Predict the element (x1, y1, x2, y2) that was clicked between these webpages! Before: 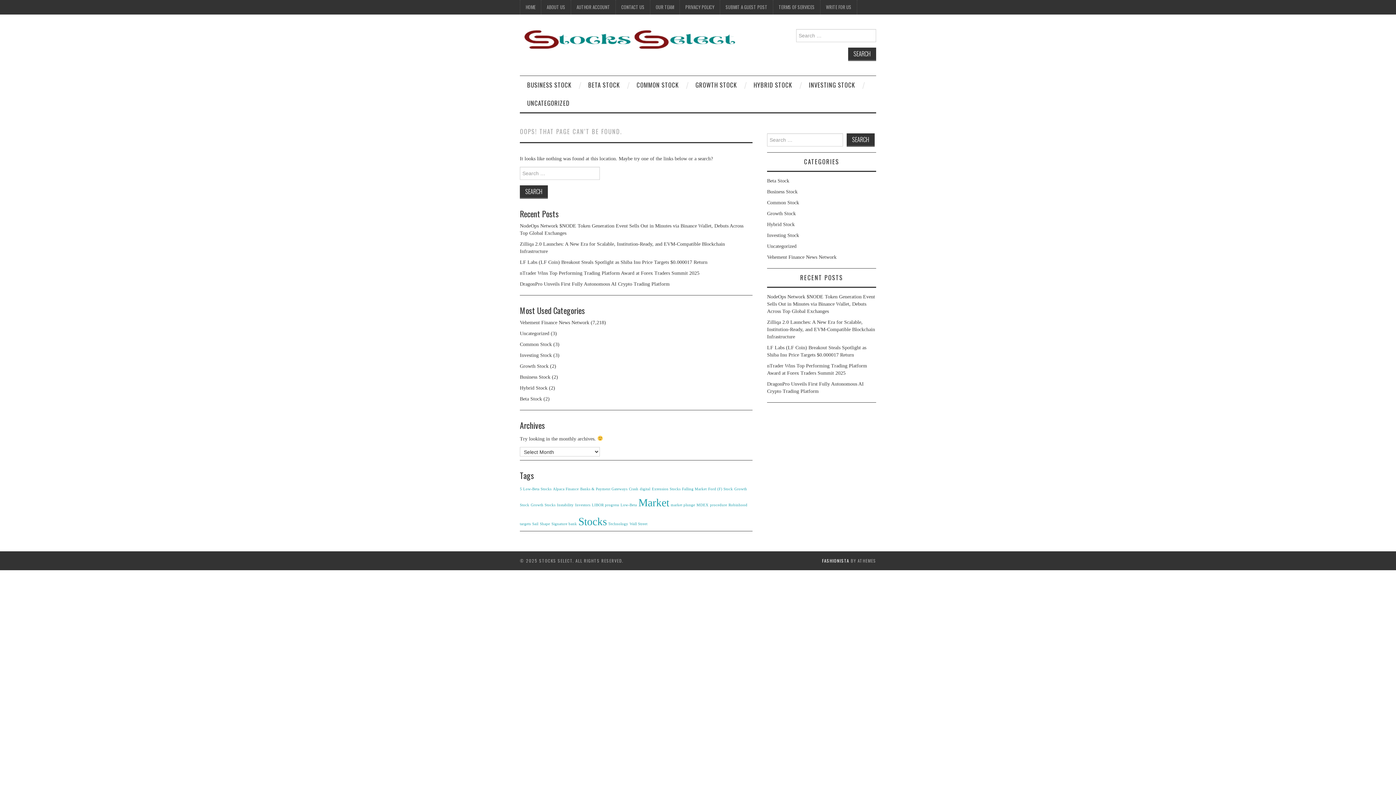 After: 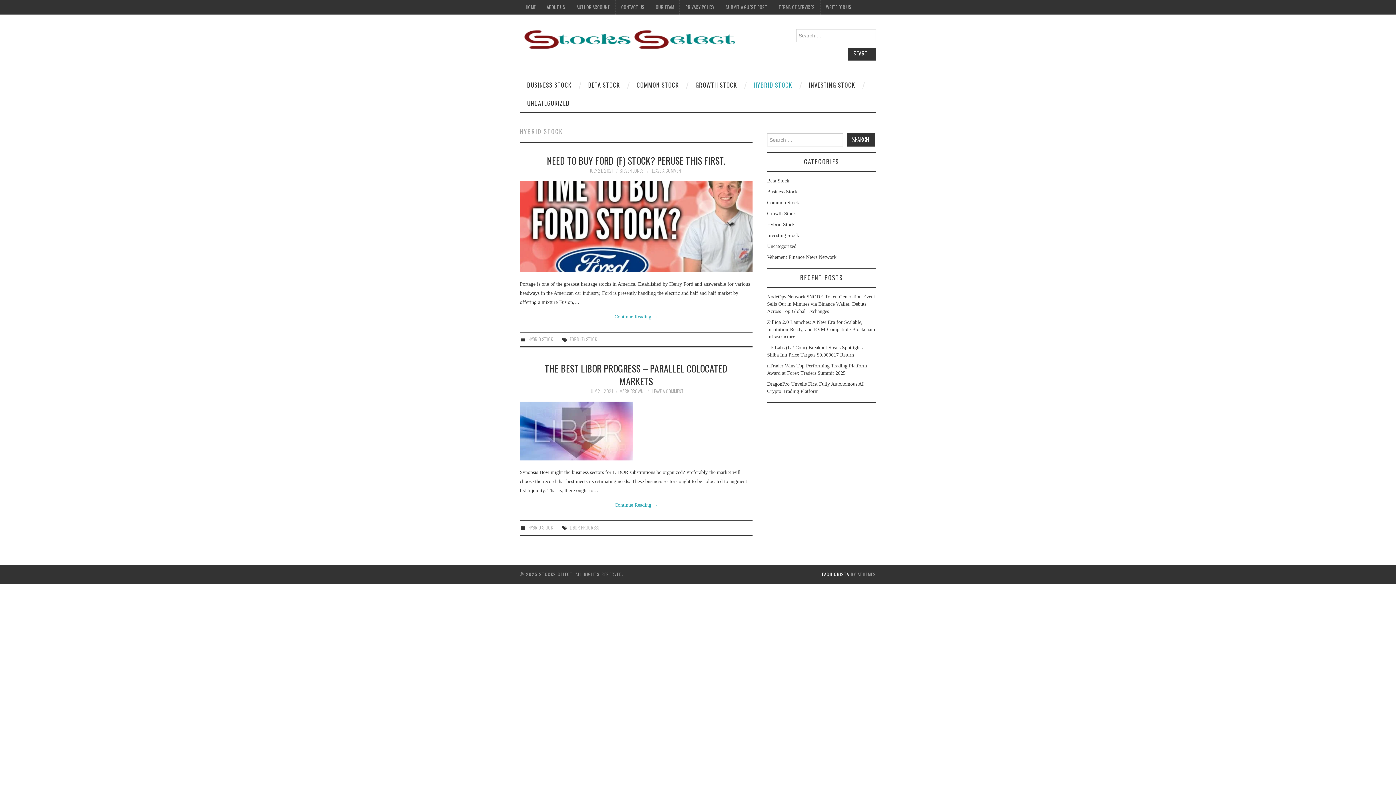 Action: label: HYBRID STOCK bbox: (746, 76, 799, 94)